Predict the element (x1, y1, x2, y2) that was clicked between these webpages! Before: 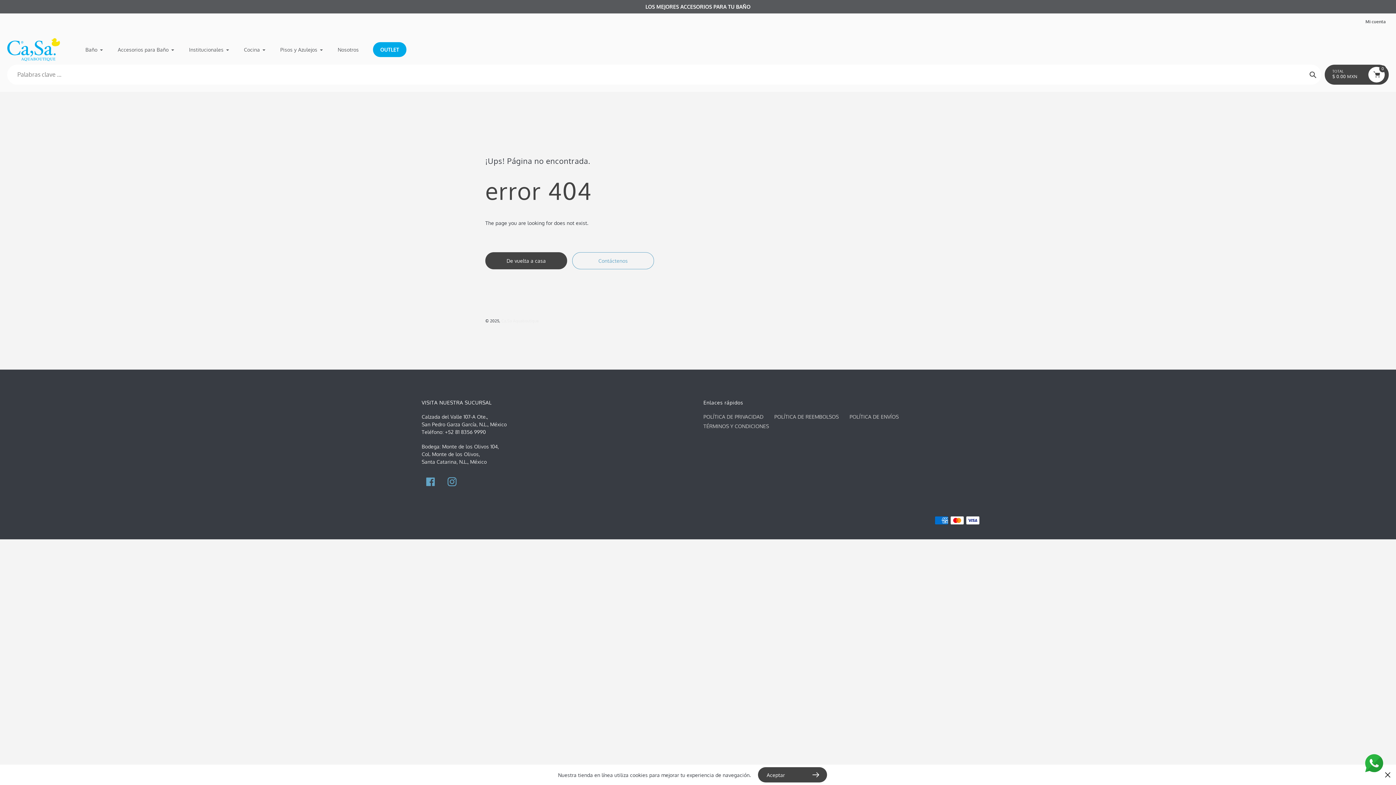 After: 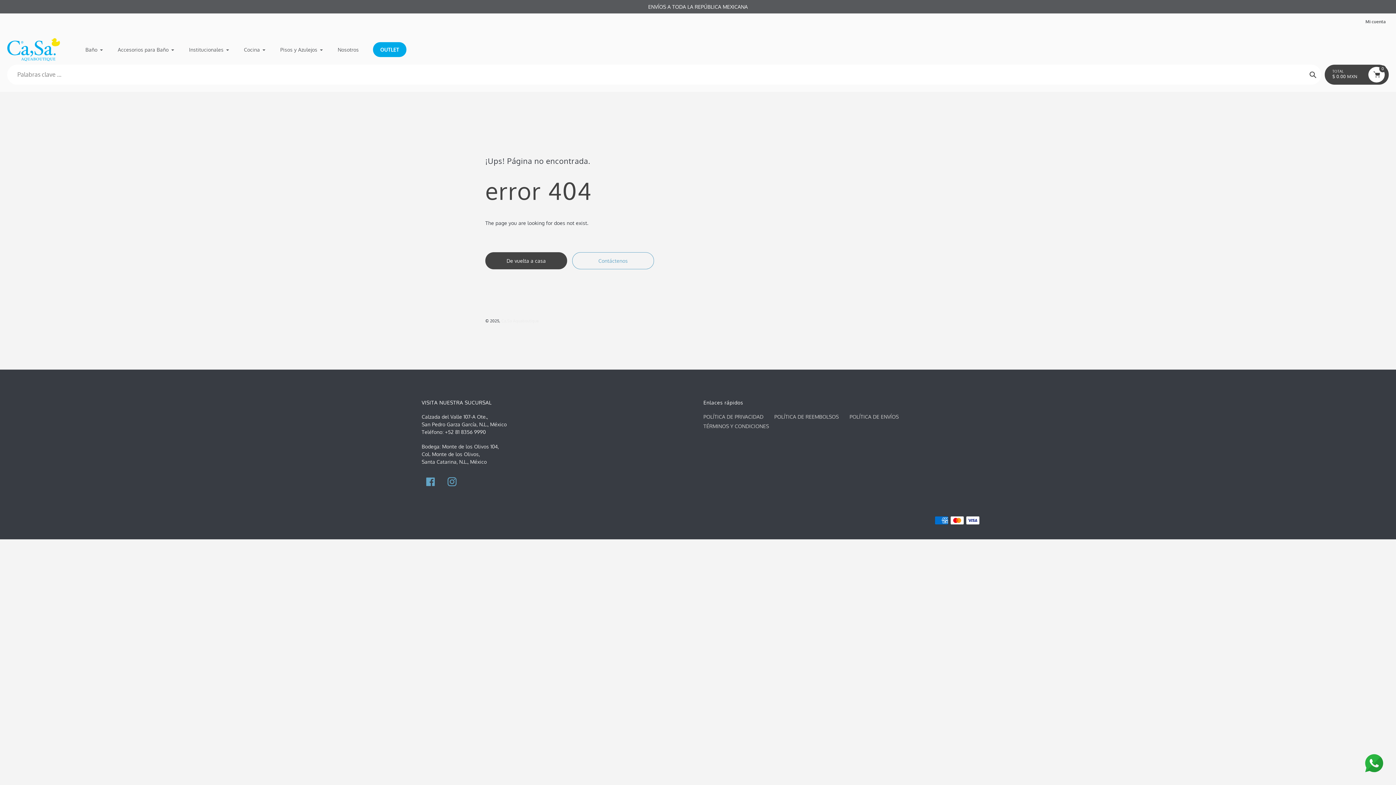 Action: label: Cerrar elemento emergente bbox: (1383, 770, 1392, 779)